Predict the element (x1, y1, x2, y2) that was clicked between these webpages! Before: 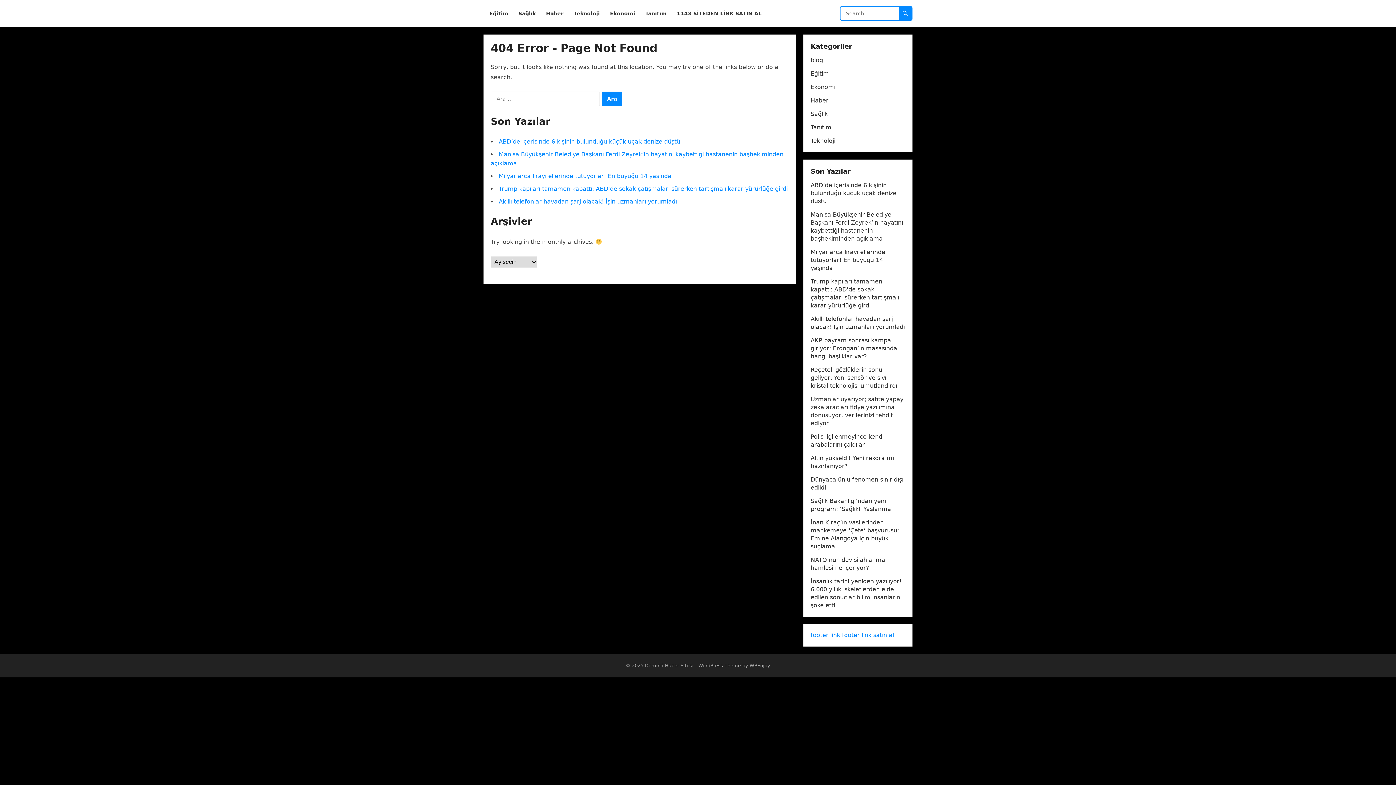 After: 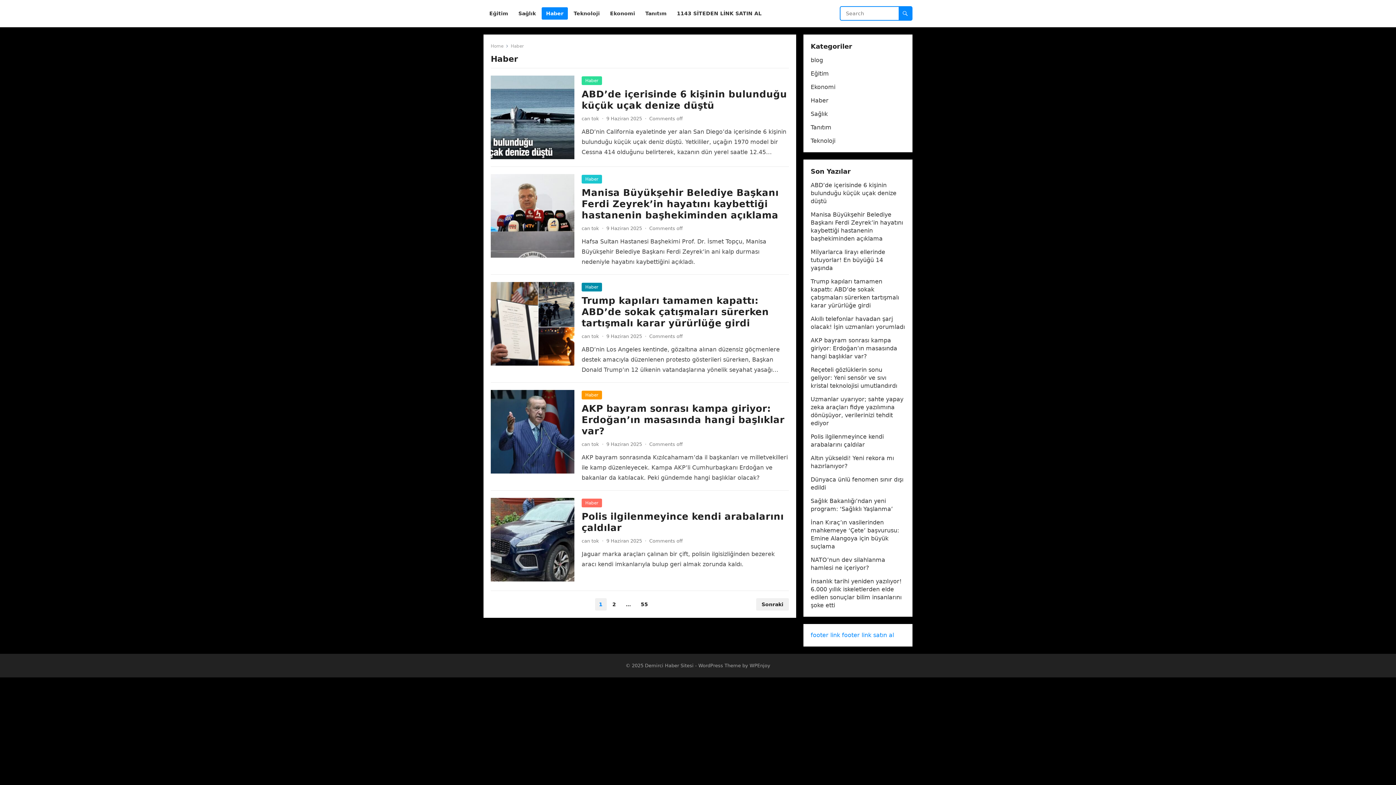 Action: label: Haber bbox: (541, 0, 568, 27)